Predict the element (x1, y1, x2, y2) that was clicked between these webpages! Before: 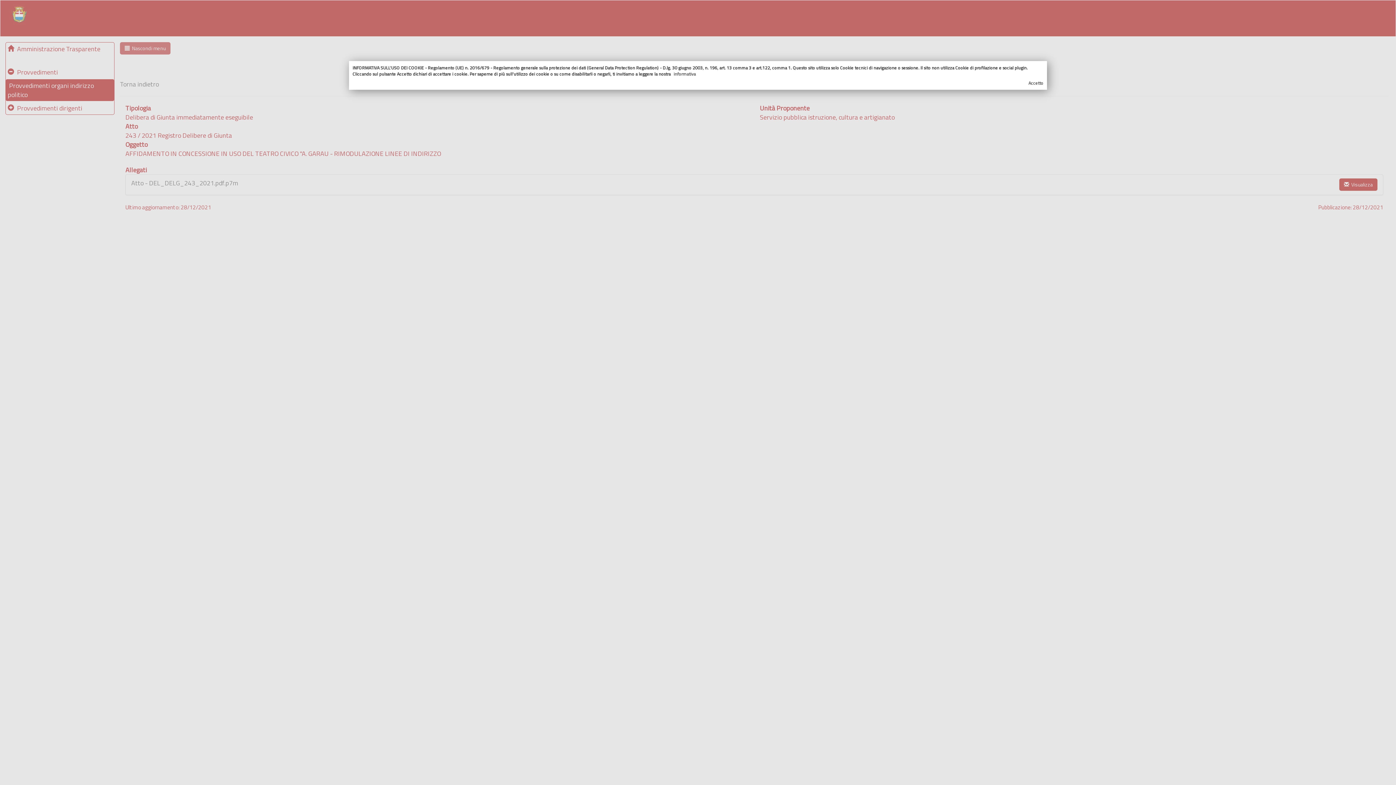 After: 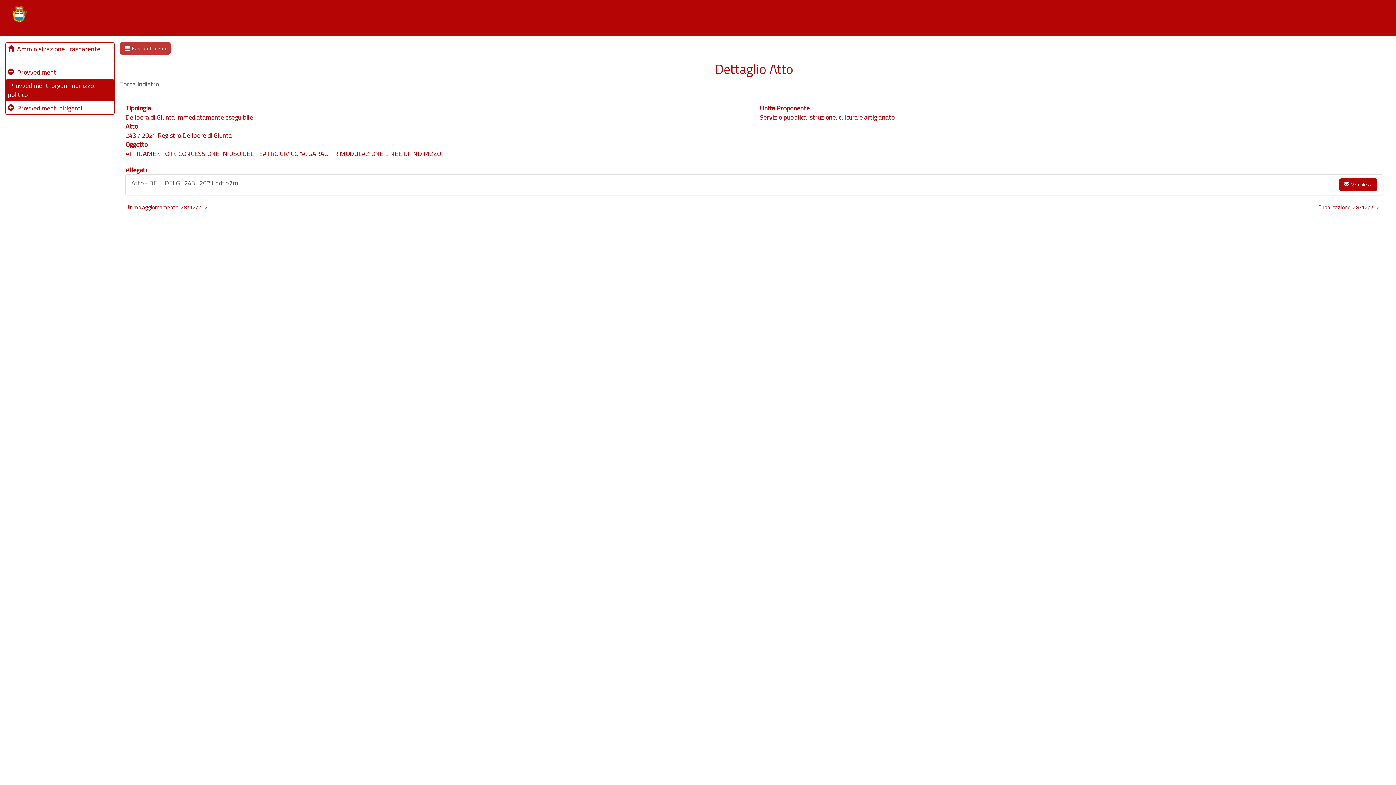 Action: label: Accetto bbox: (361, 80, 1043, 86)